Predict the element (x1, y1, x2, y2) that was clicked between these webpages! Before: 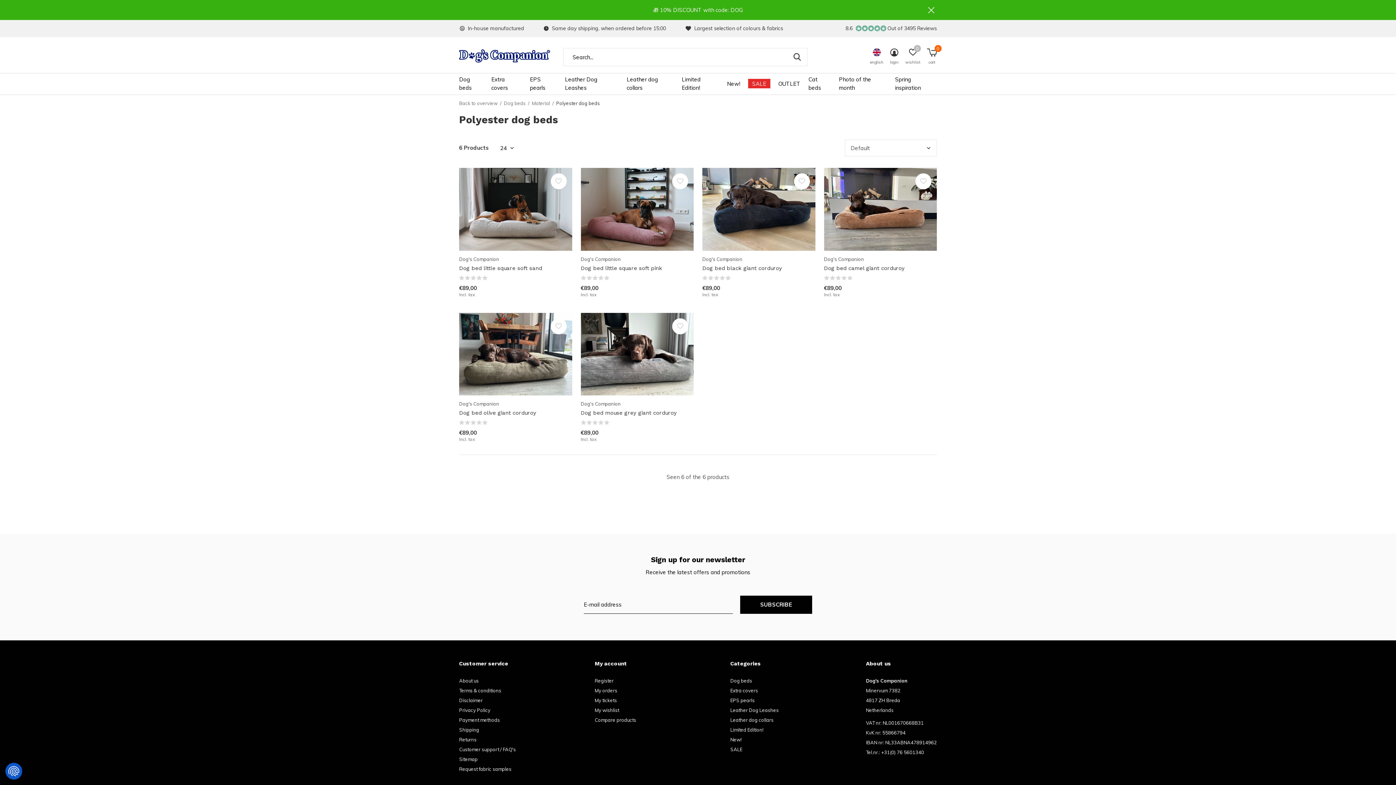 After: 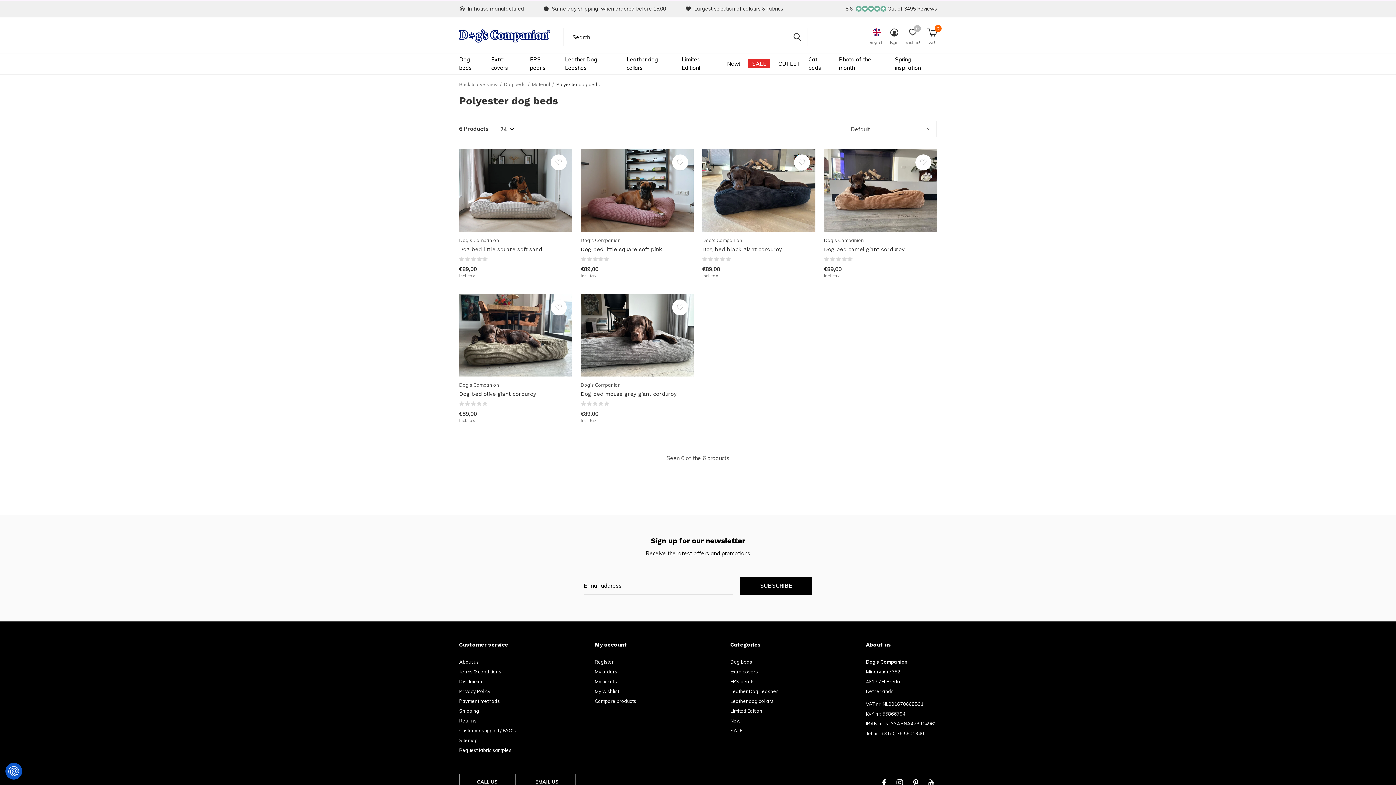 Action: bbox: (926, 0, 937, 20)